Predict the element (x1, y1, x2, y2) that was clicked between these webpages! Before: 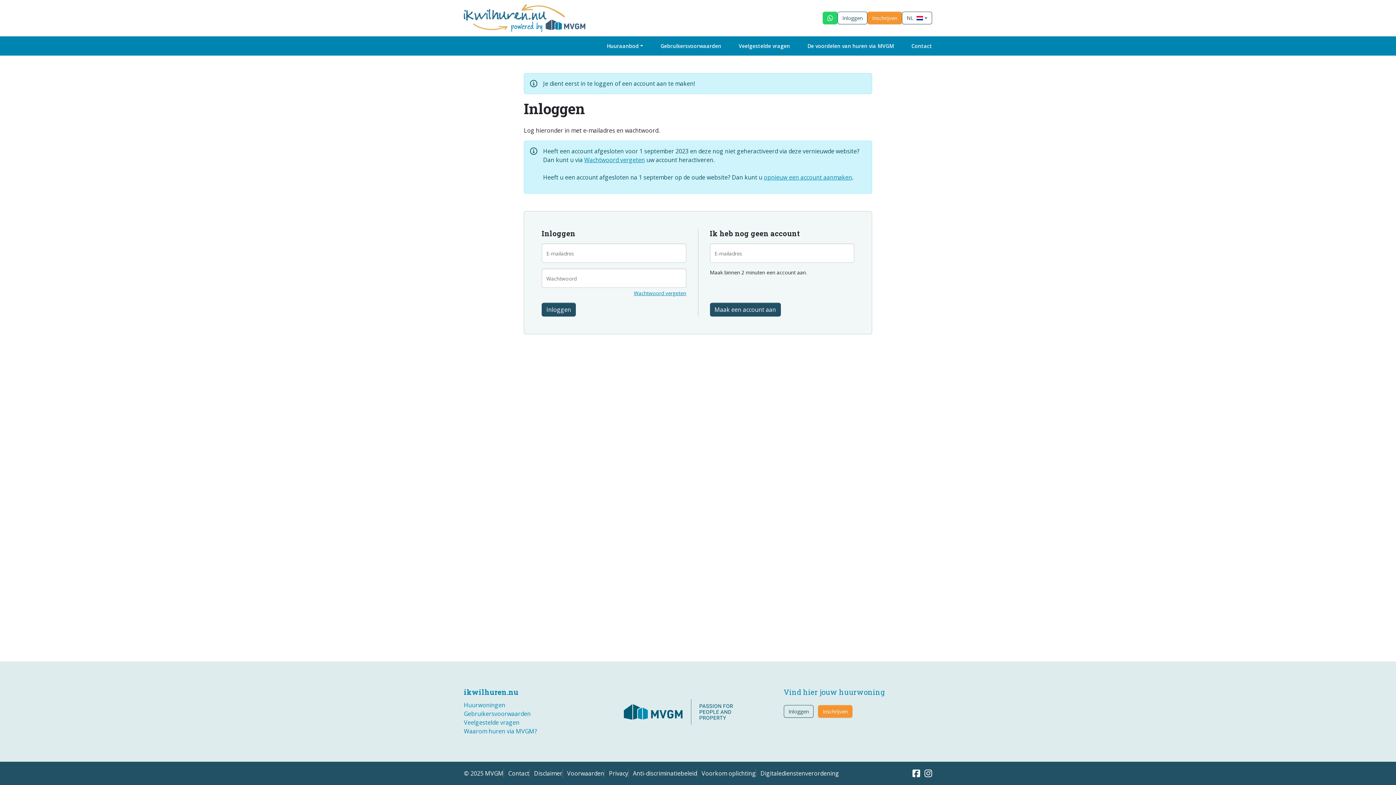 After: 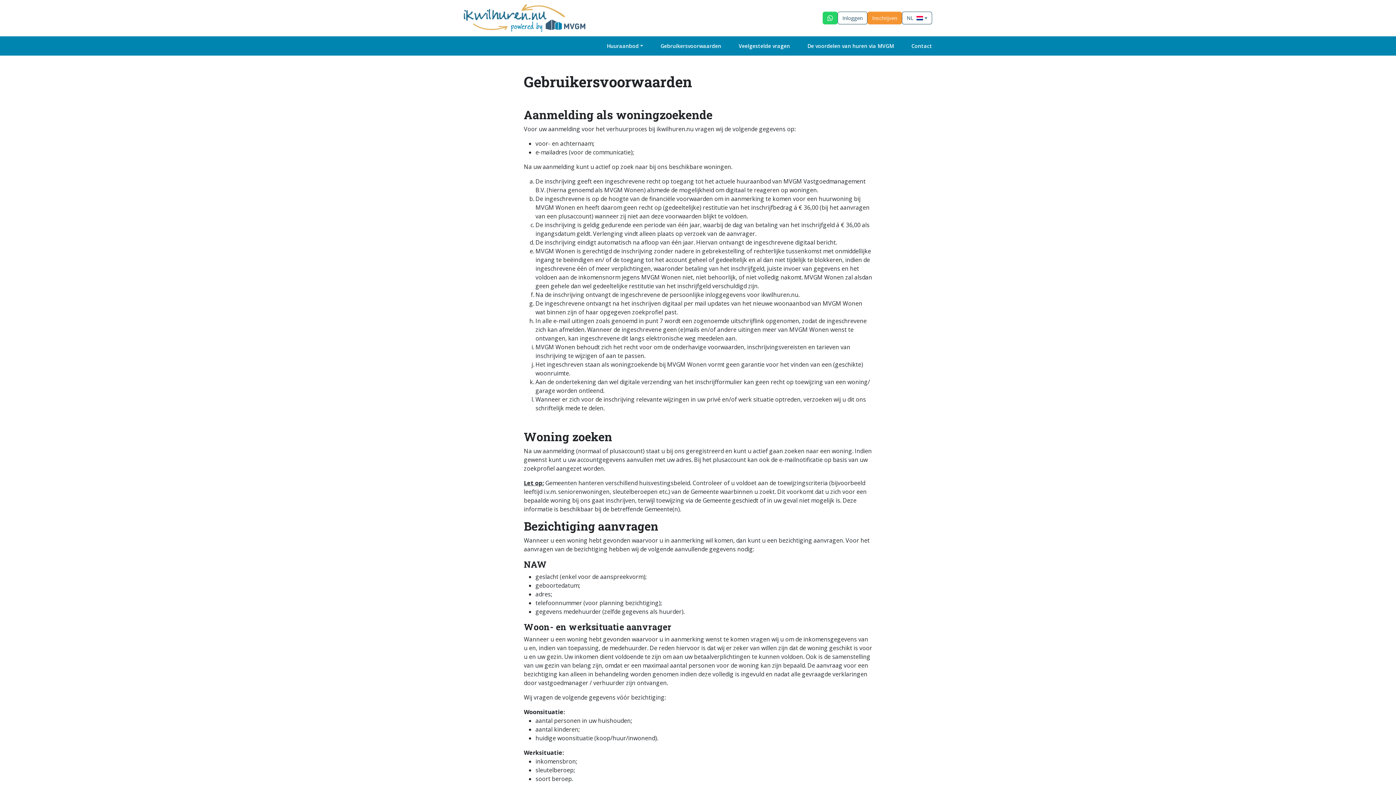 Action: bbox: (464, 710, 530, 718) label: Gebruikersvoorwaarden